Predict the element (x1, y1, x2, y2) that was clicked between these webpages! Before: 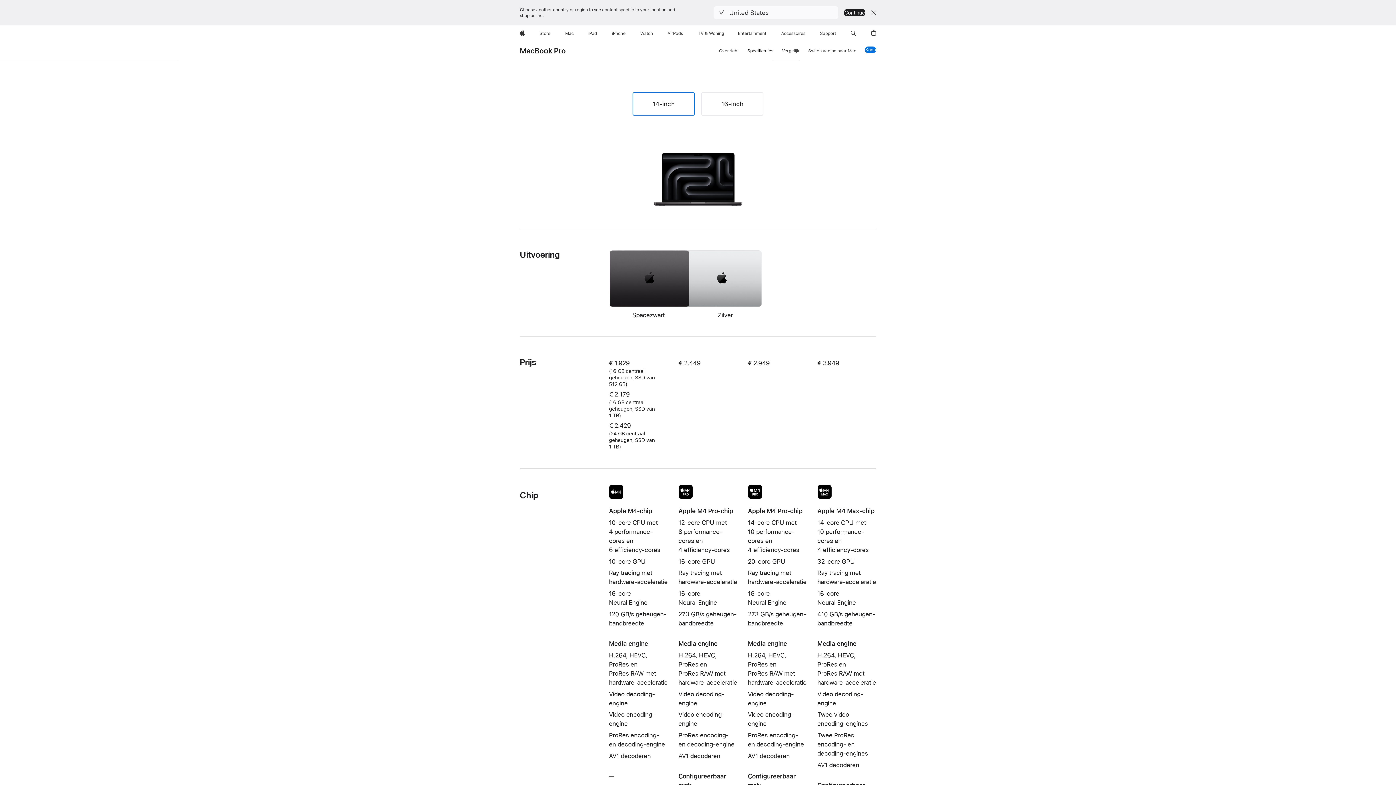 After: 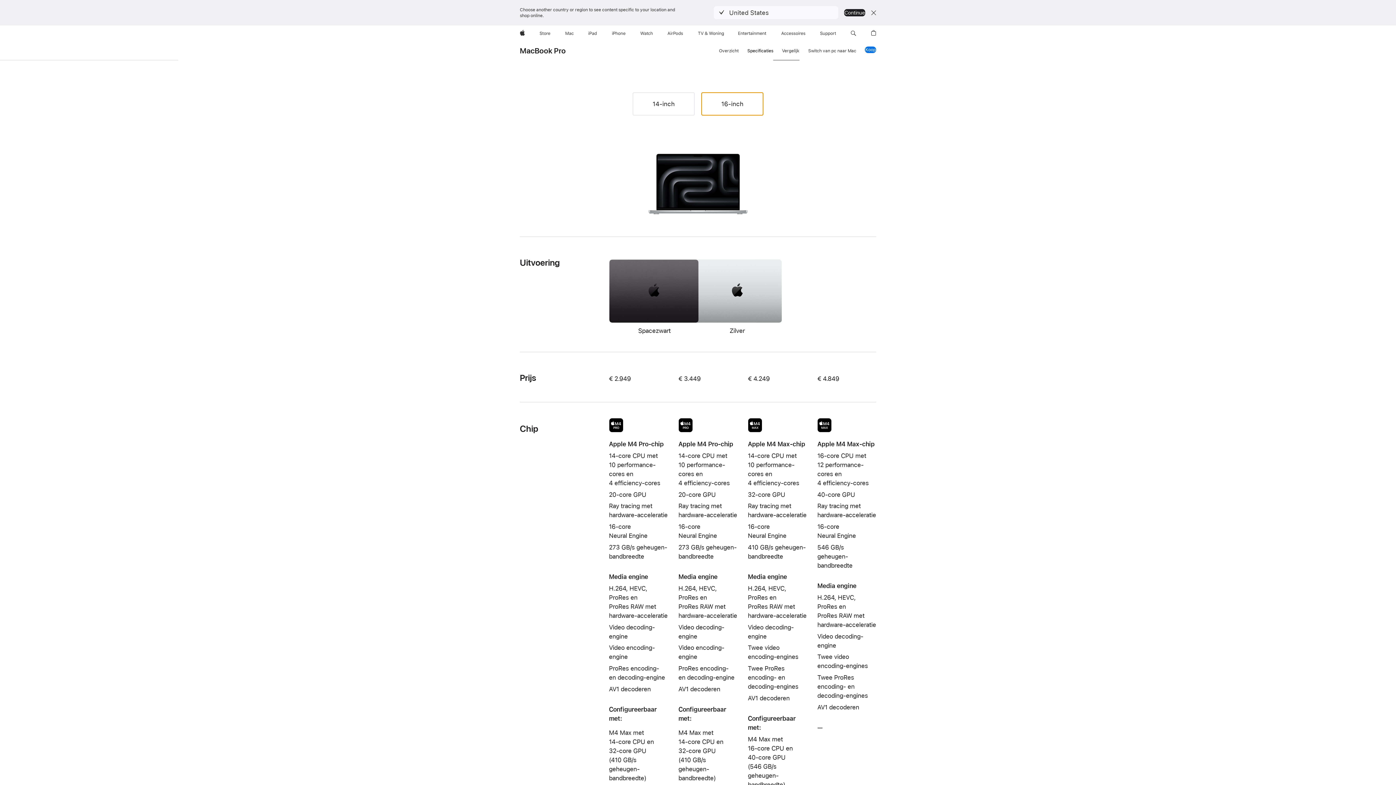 Action: bbox: (701, 92, 763, 115) label: 16‑inch